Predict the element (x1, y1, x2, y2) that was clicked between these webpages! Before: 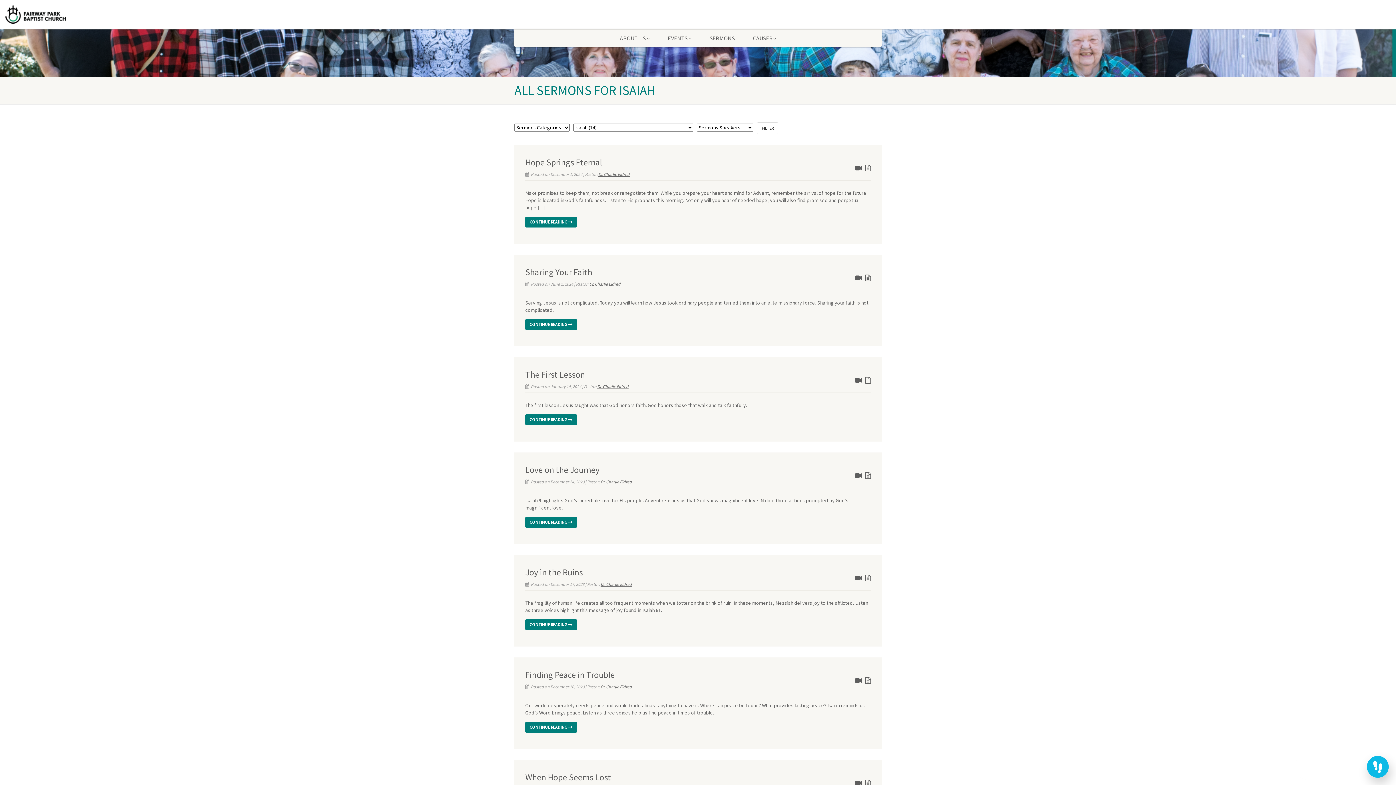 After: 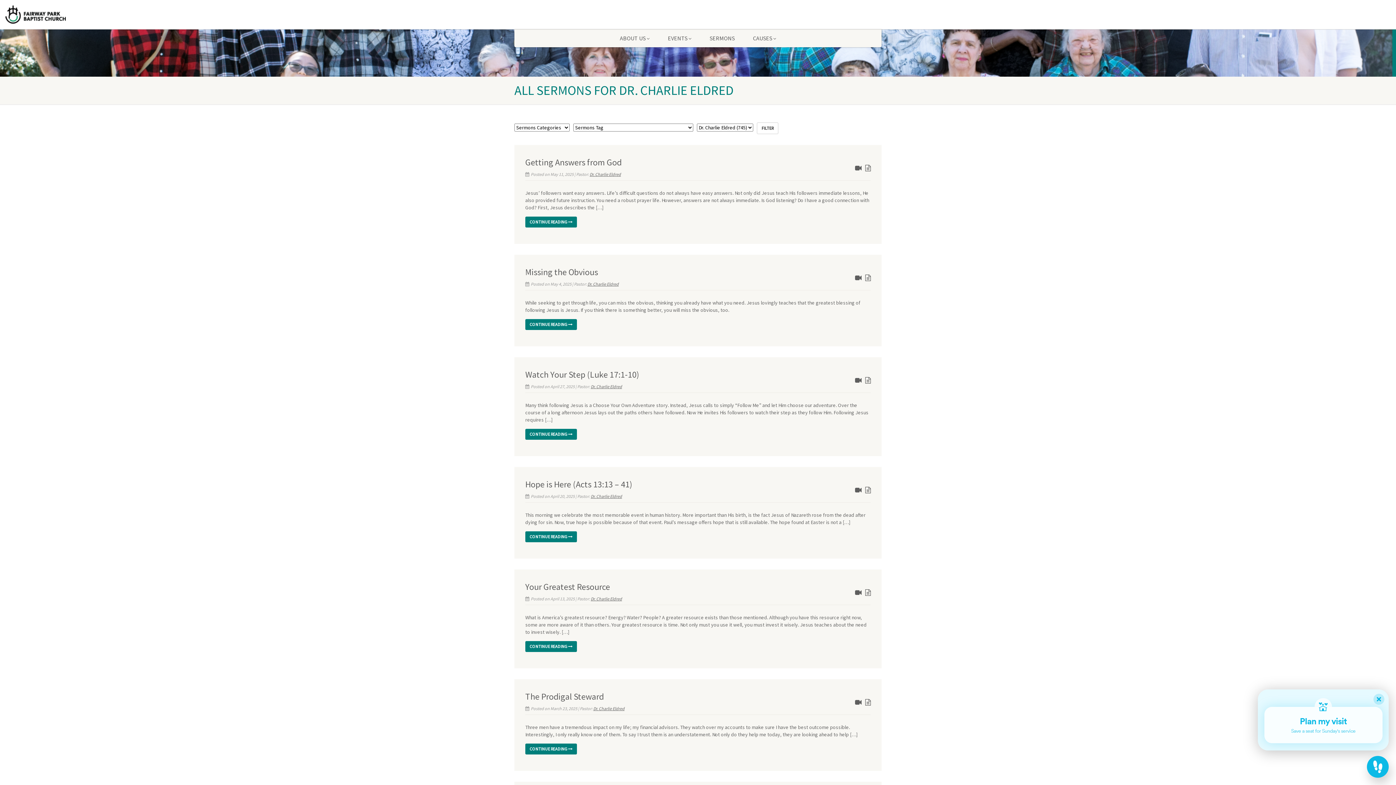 Action: label: Dr. Charlie Eldred bbox: (600, 581, 632, 587)